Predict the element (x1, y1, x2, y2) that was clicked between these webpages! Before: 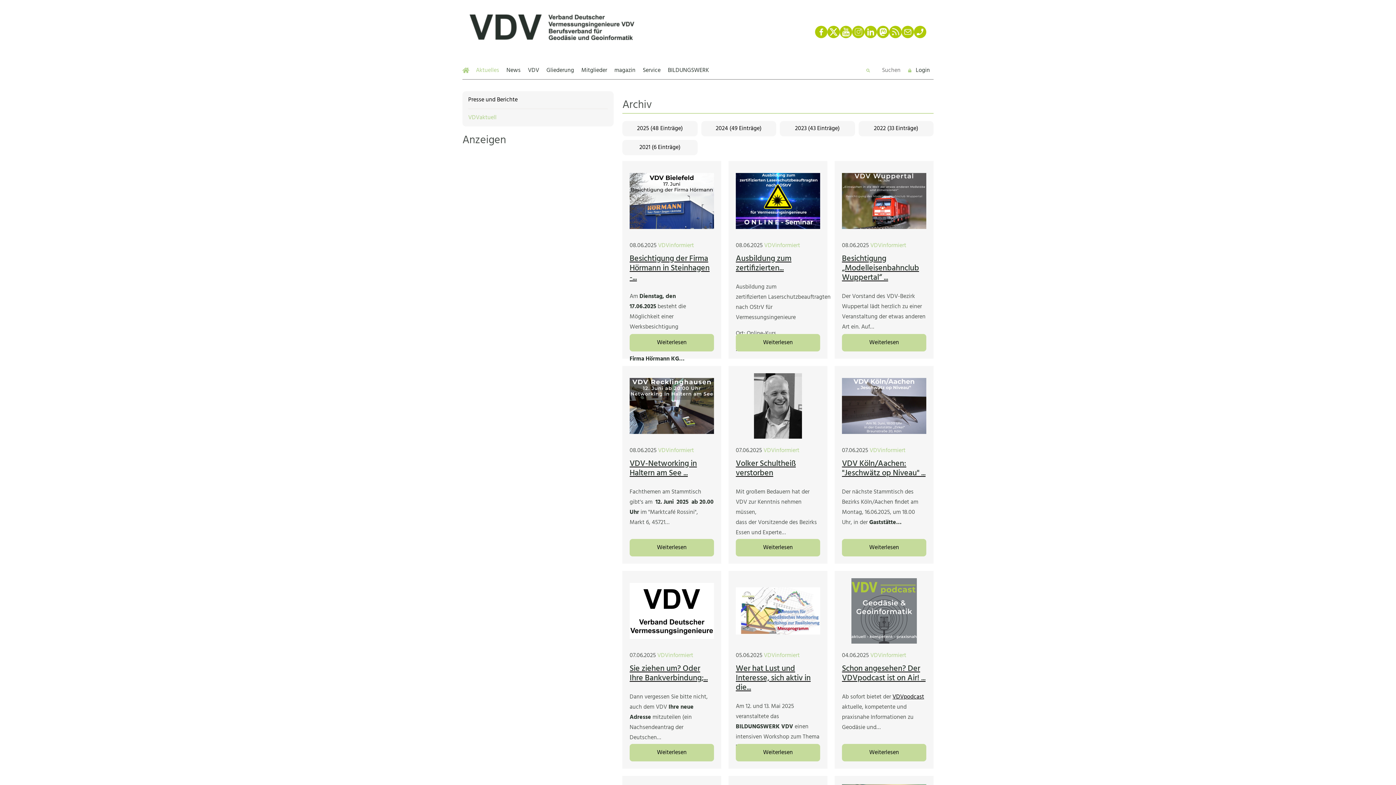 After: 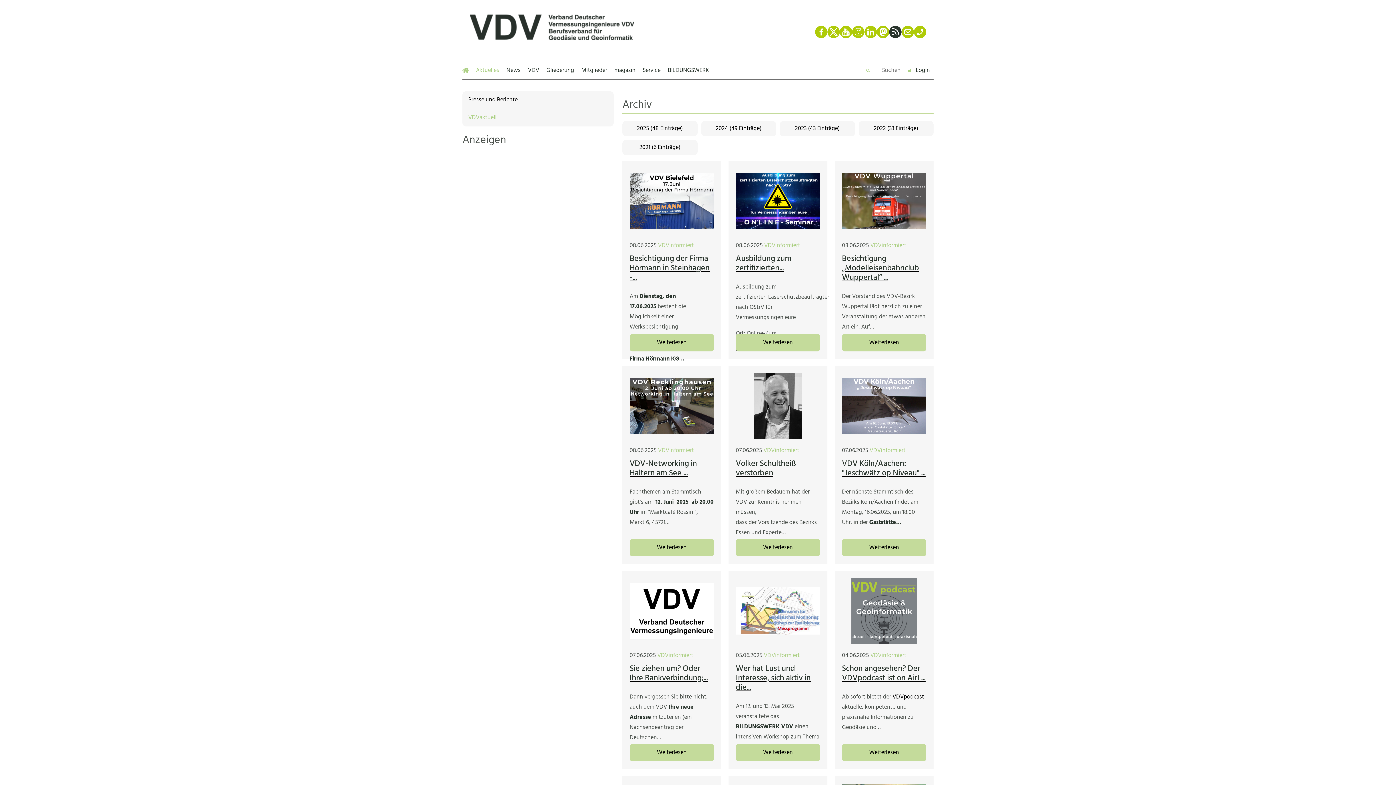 Action: bbox: (889, 25, 901, 38) label: RSS-Newsfeed